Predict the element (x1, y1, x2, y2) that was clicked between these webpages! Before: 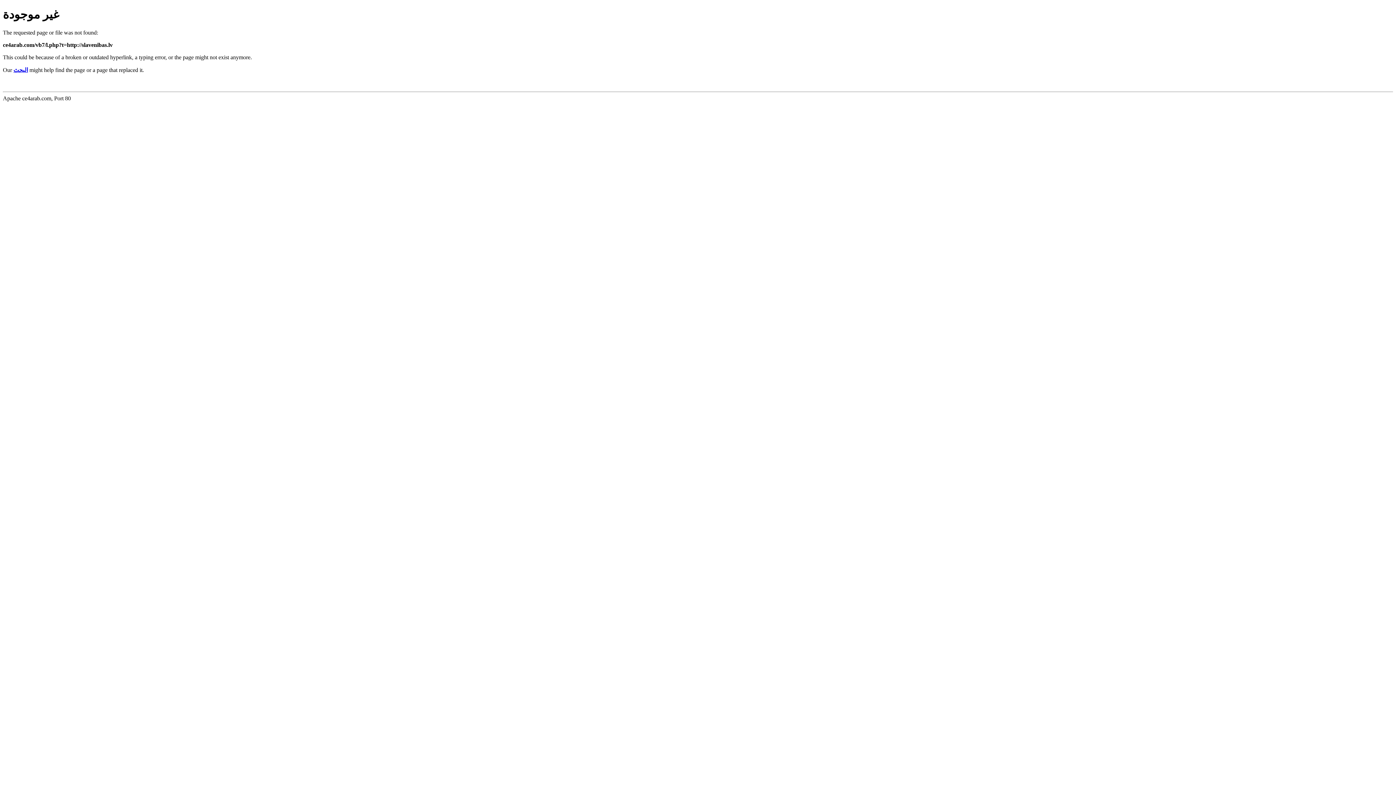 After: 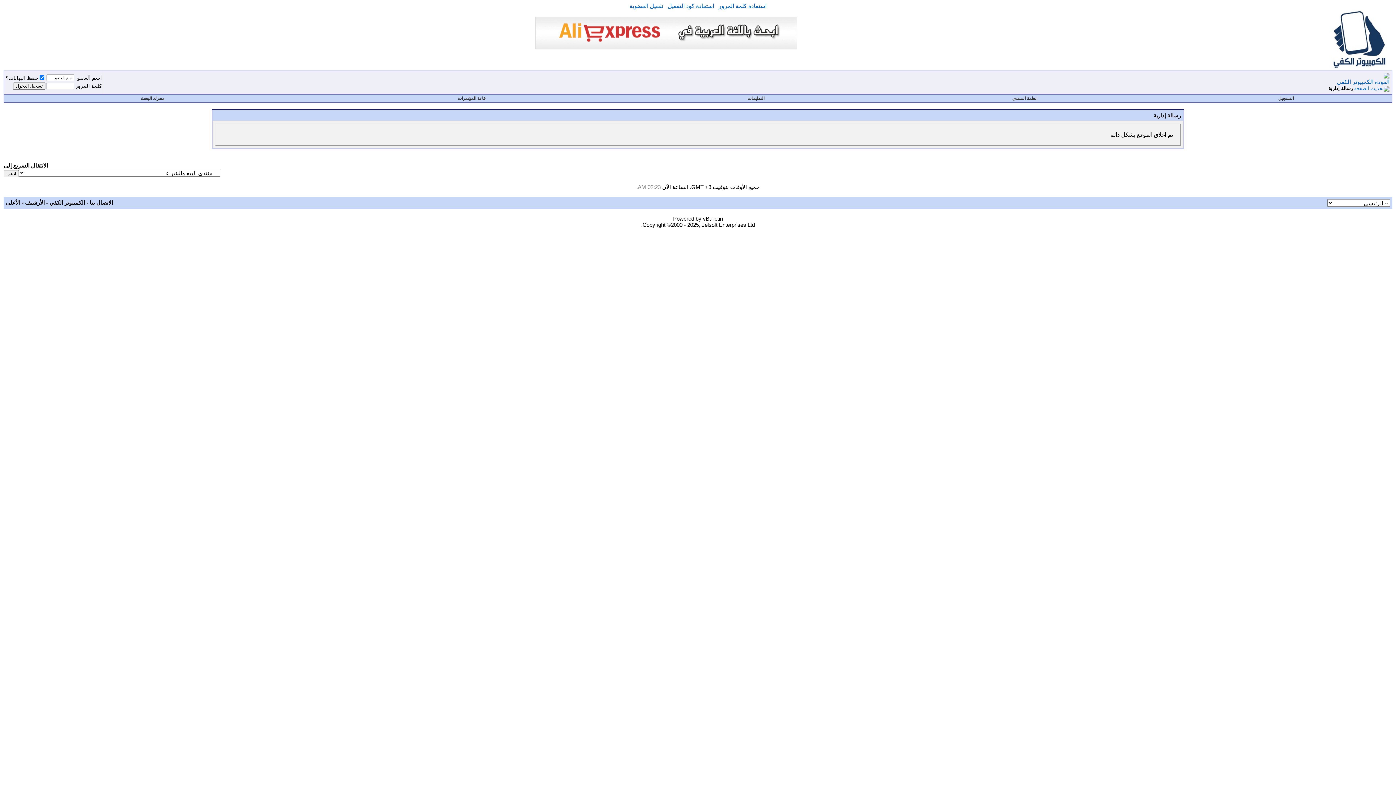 Action: label: البحث bbox: (13, 66, 28, 73)